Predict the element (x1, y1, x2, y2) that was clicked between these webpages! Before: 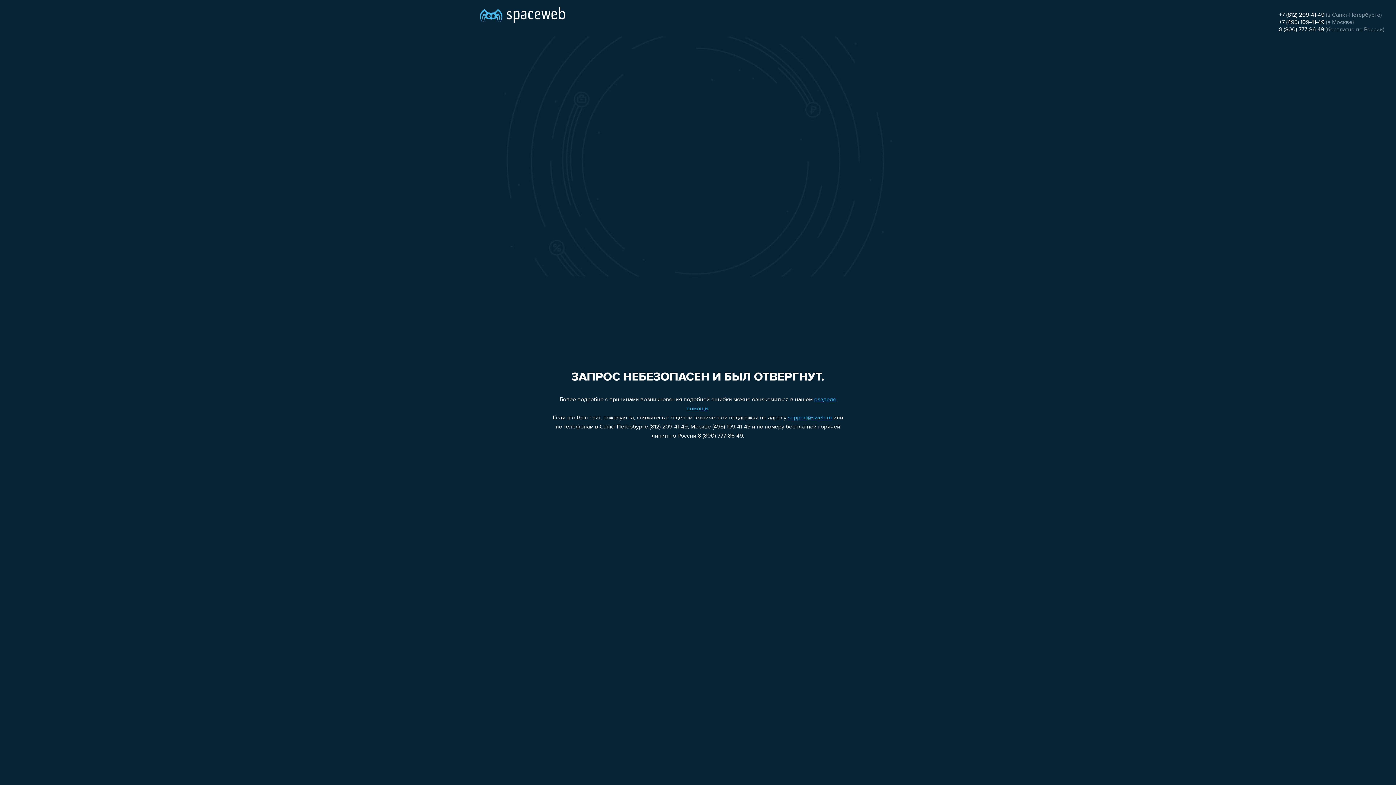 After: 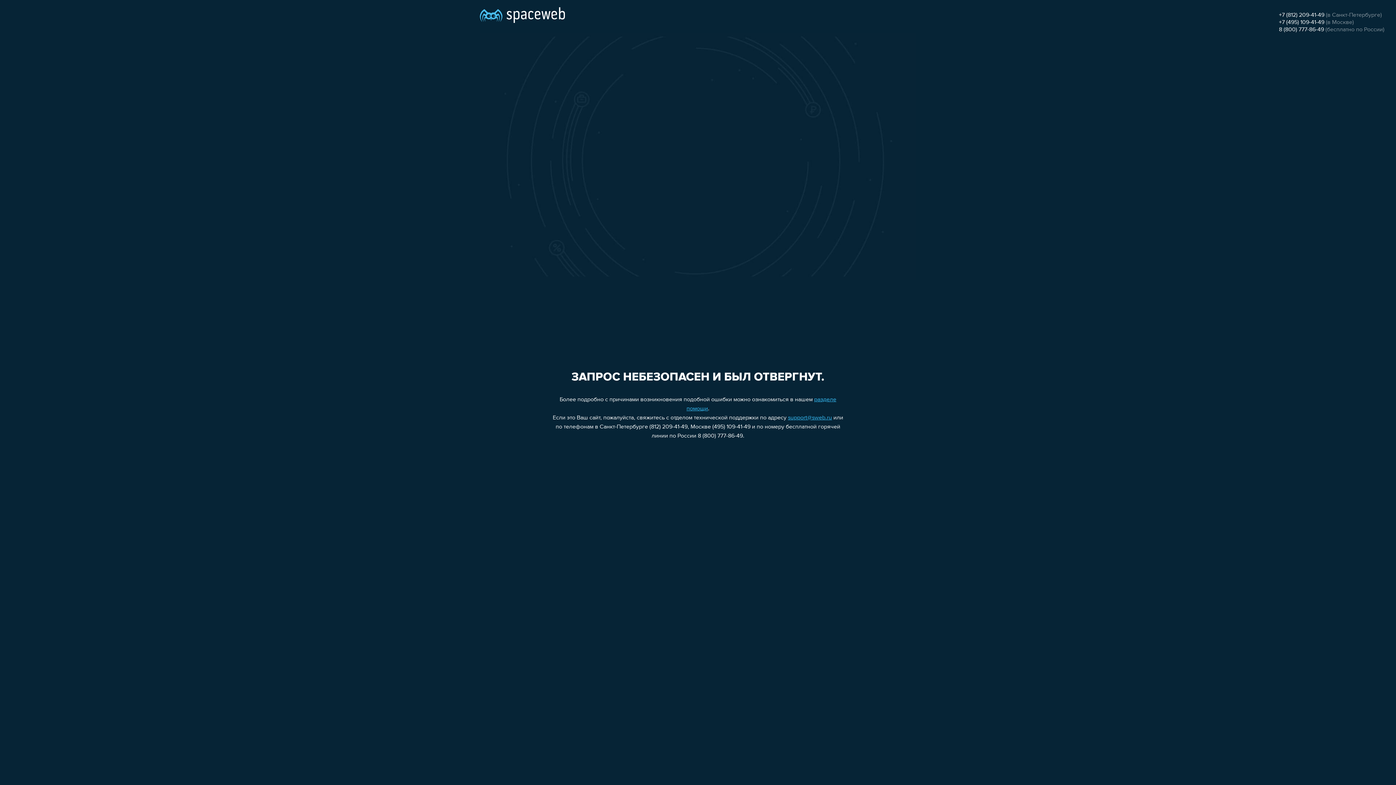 Action: bbox: (1279, 12, 1324, 18) label: +7 (812) 209-41-49